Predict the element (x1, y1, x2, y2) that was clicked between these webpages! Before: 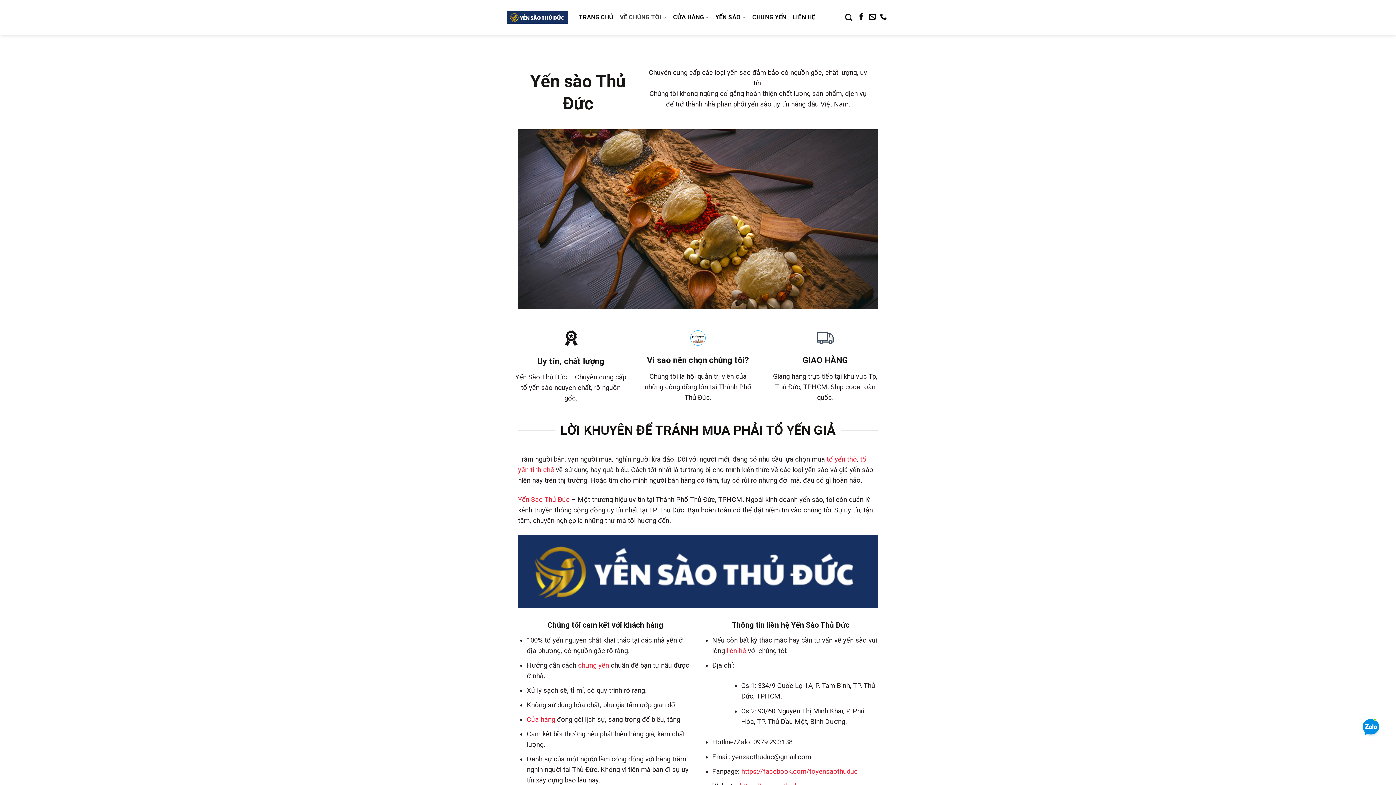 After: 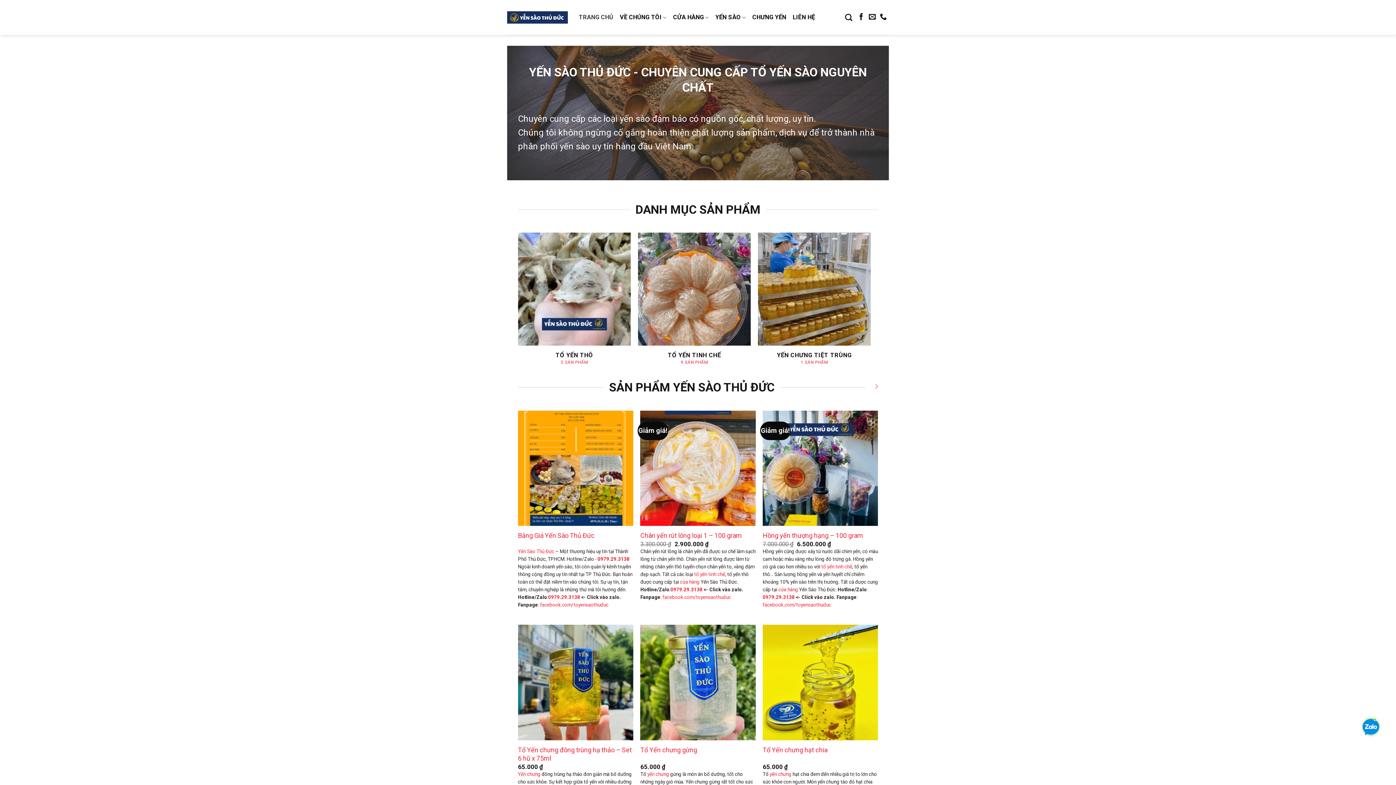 Action: bbox: (518, 496, 569, 504) label: Yến Sào Thủ Đức